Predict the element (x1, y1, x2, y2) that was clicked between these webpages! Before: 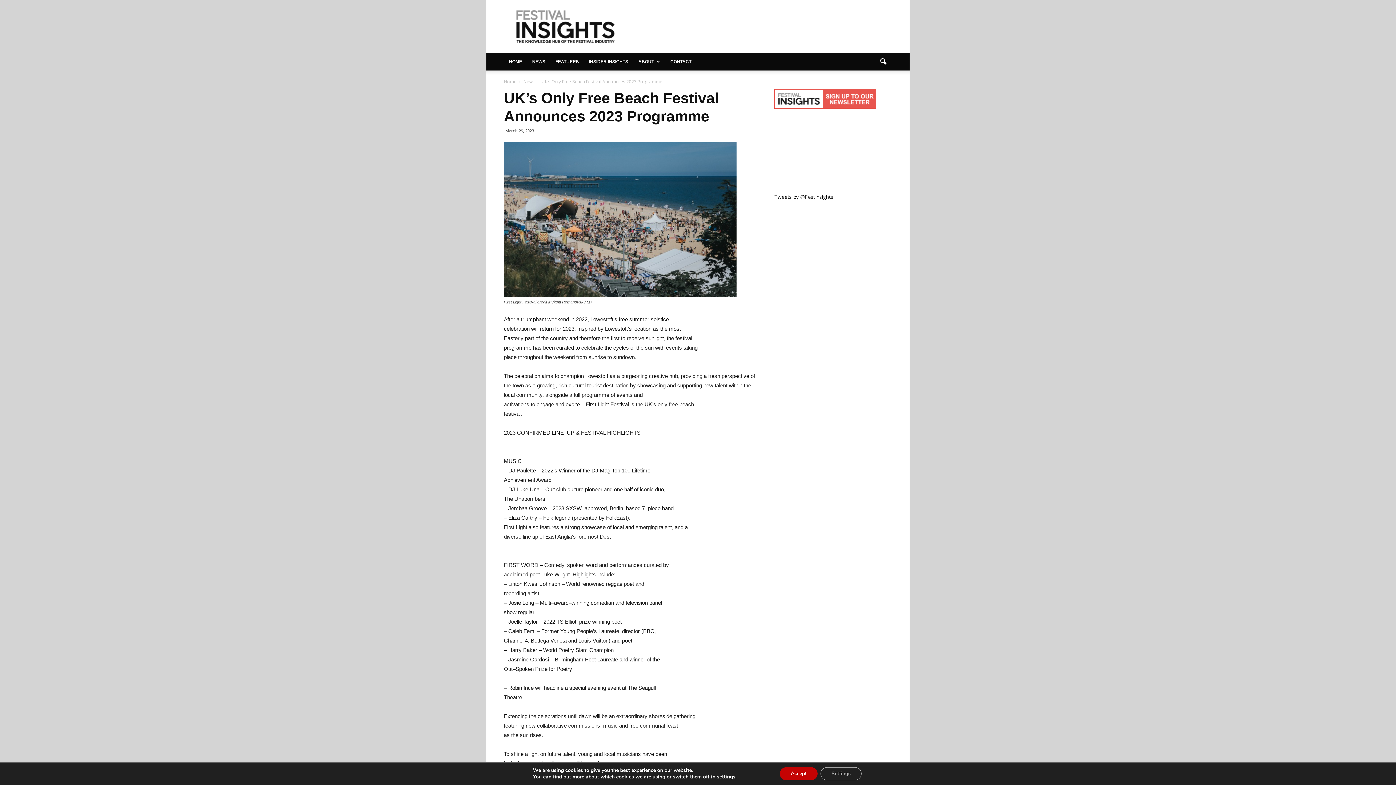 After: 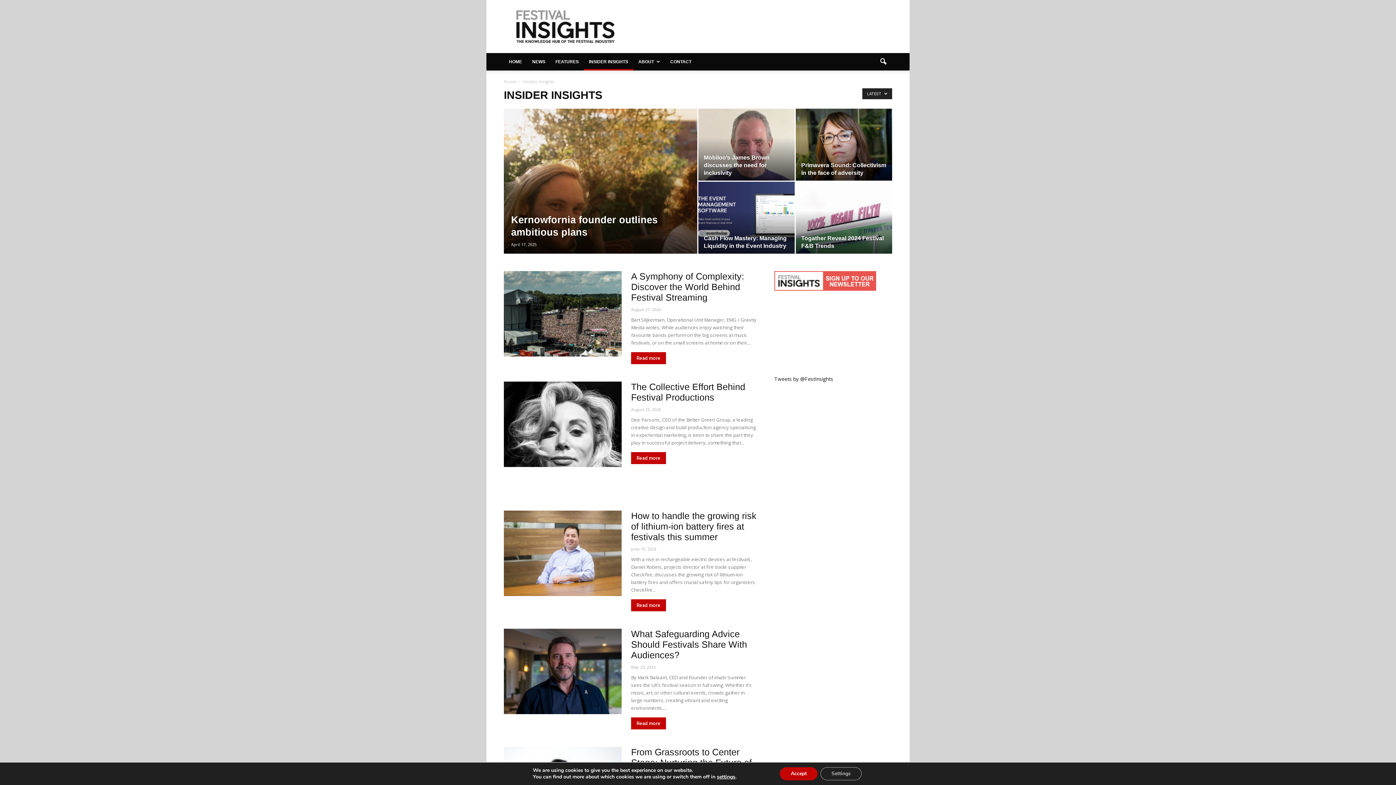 Action: bbox: (584, 53, 633, 70) label: INSIDER INSIGHTS